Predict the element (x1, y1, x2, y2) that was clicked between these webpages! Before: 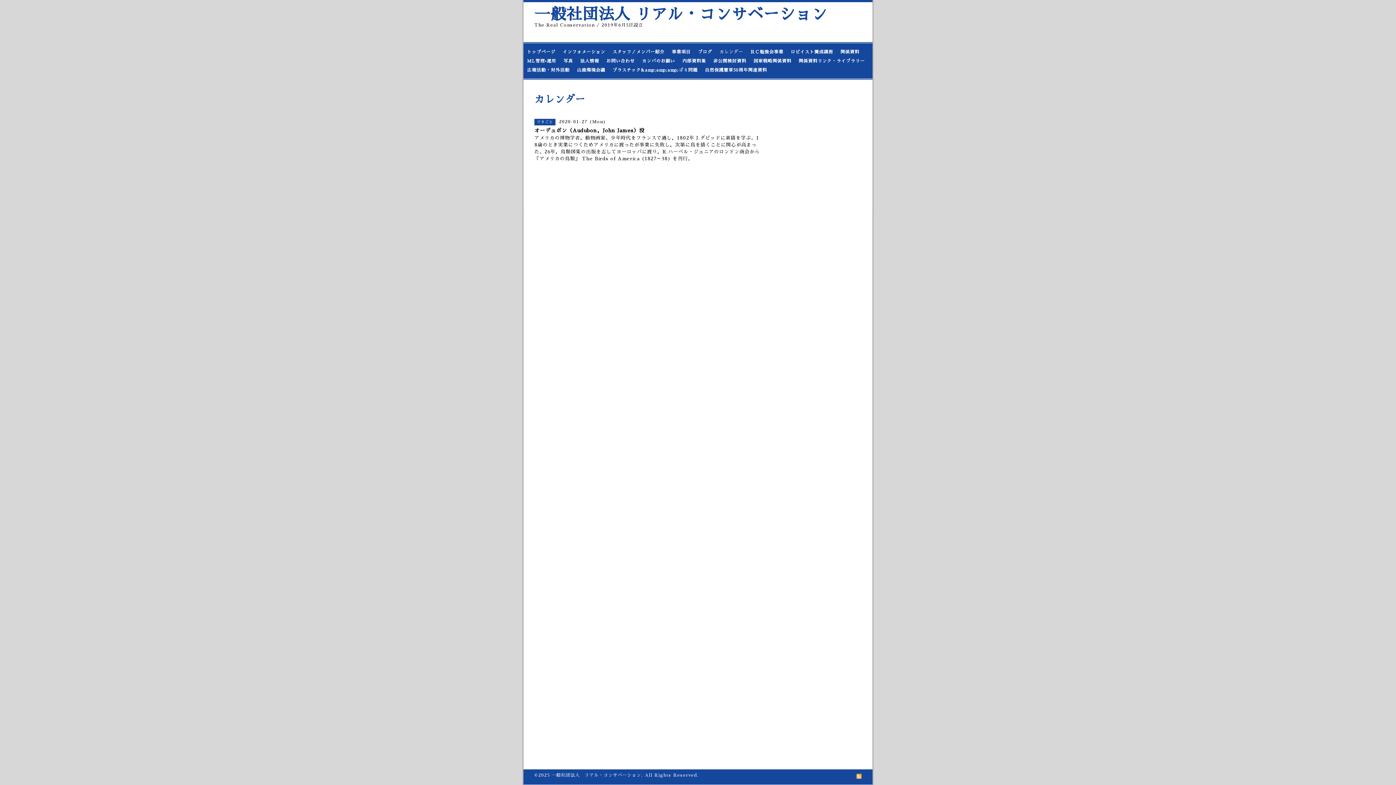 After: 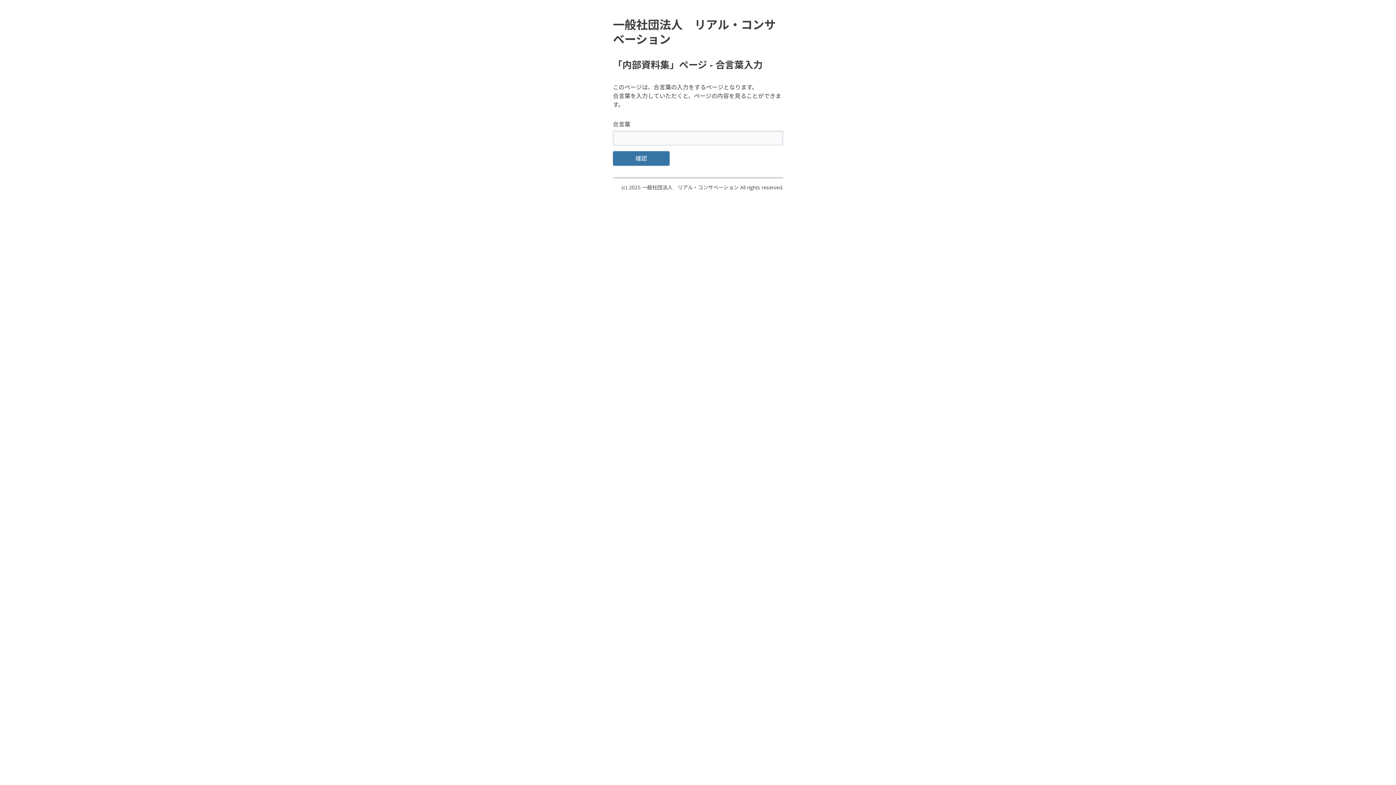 Action: bbox: (678, 56, 709, 65) label: 内部資料集